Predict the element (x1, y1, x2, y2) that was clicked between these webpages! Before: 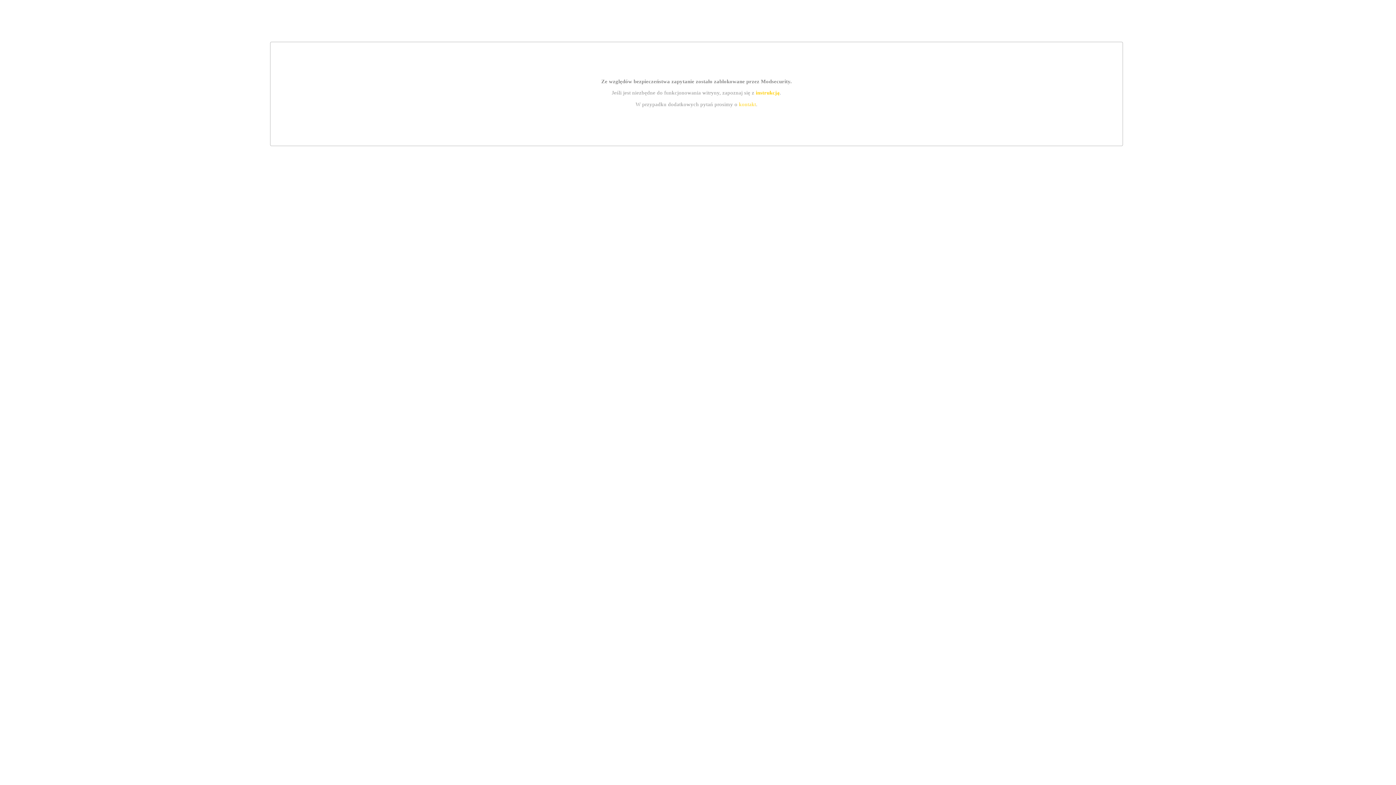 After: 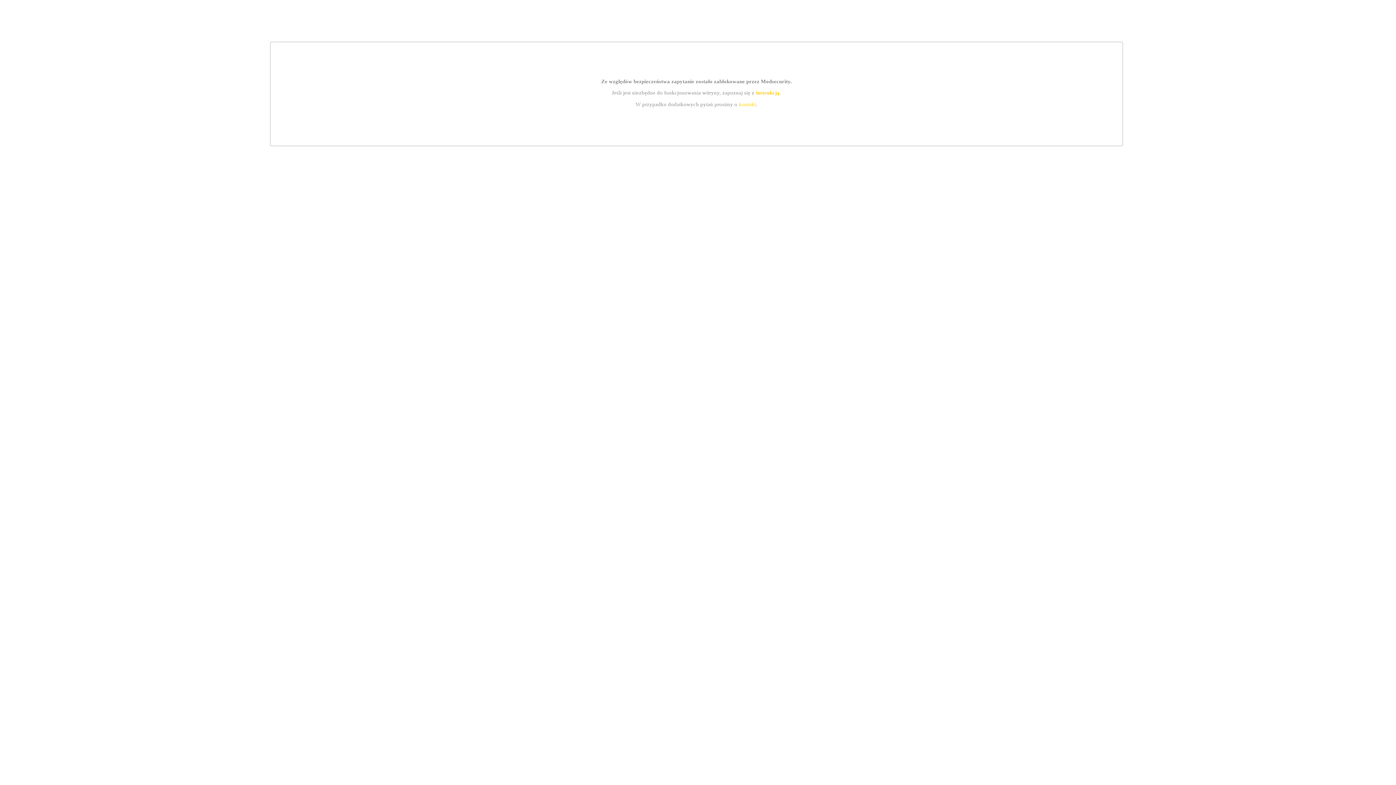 Action: label: kontakt bbox: (739, 101, 756, 107)